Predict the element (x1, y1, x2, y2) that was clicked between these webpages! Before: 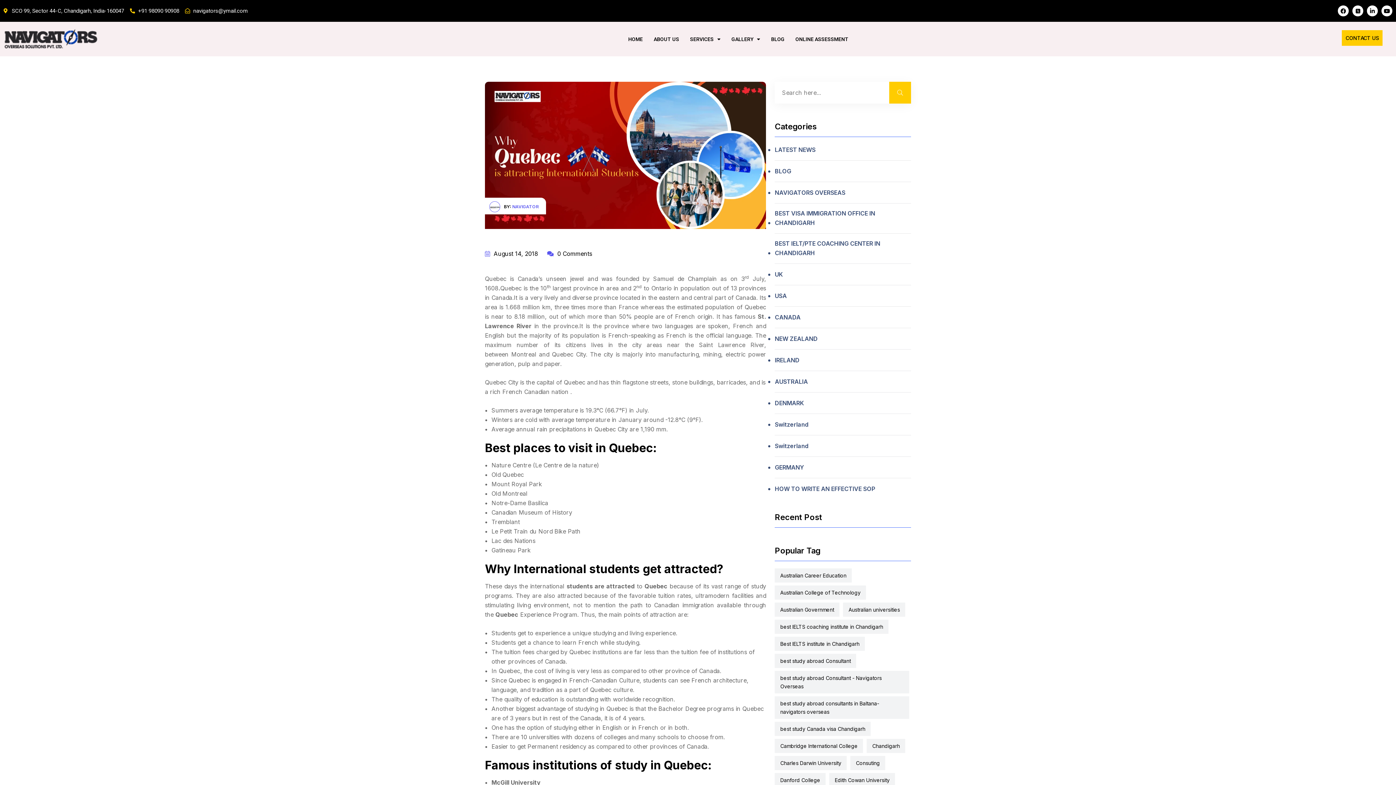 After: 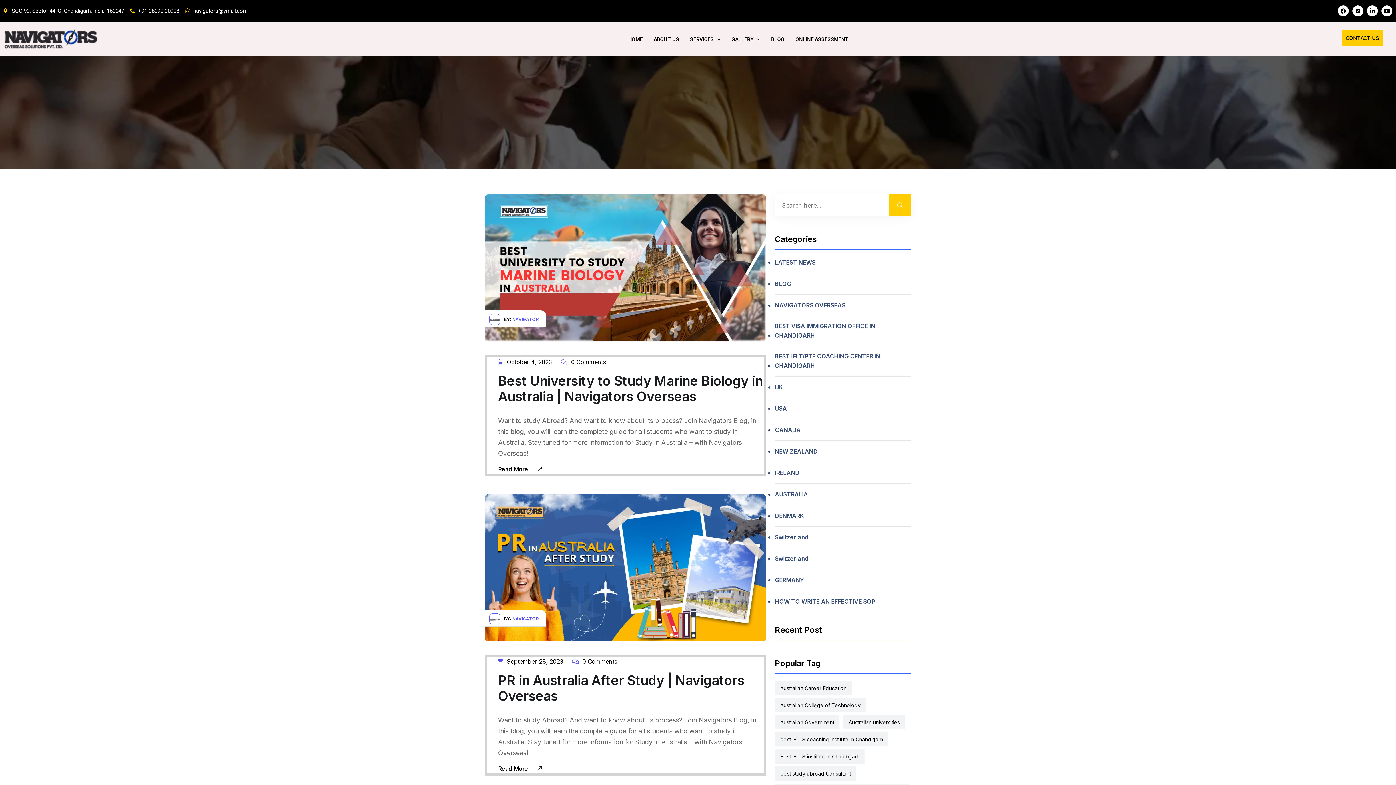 Action: bbox: (775, 585, 866, 600) label: Australian College of Technology (5 items)